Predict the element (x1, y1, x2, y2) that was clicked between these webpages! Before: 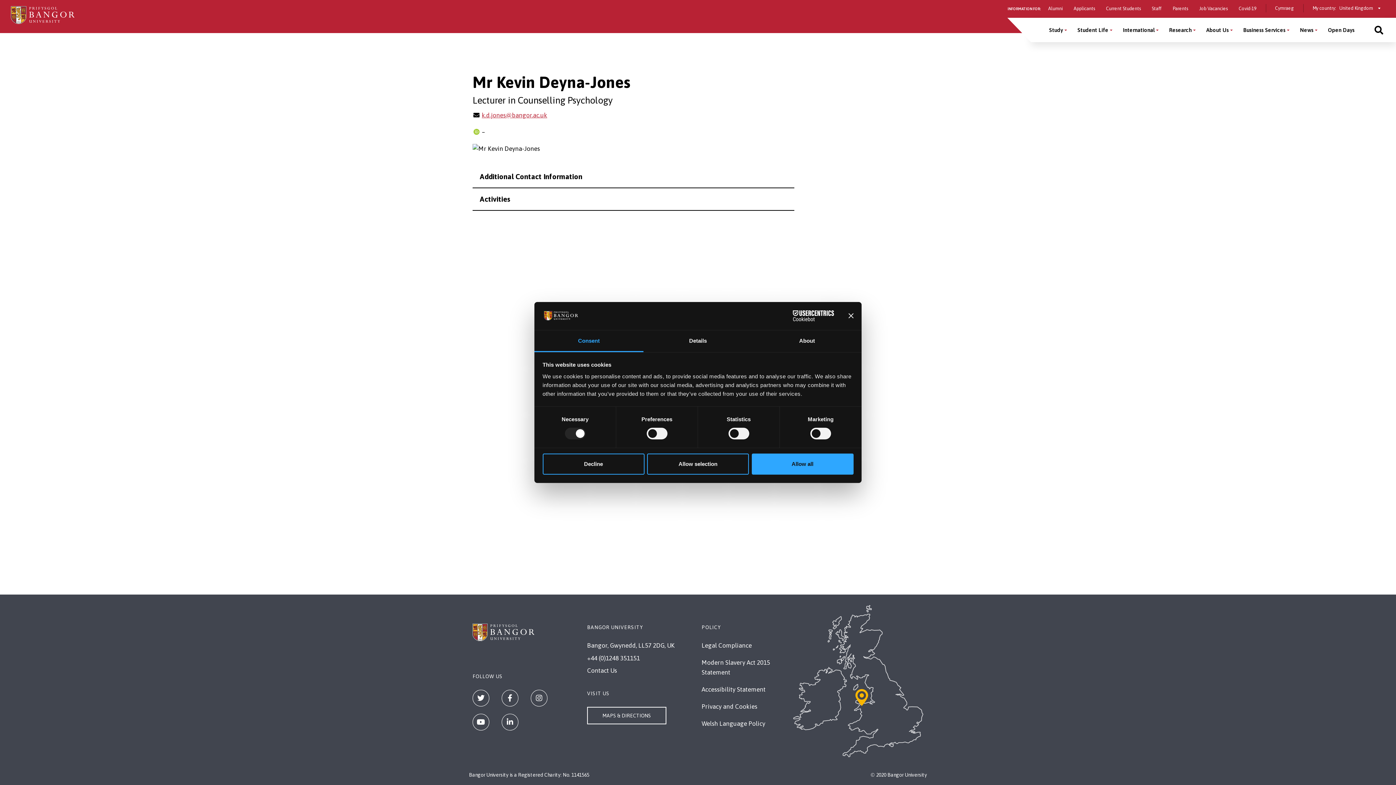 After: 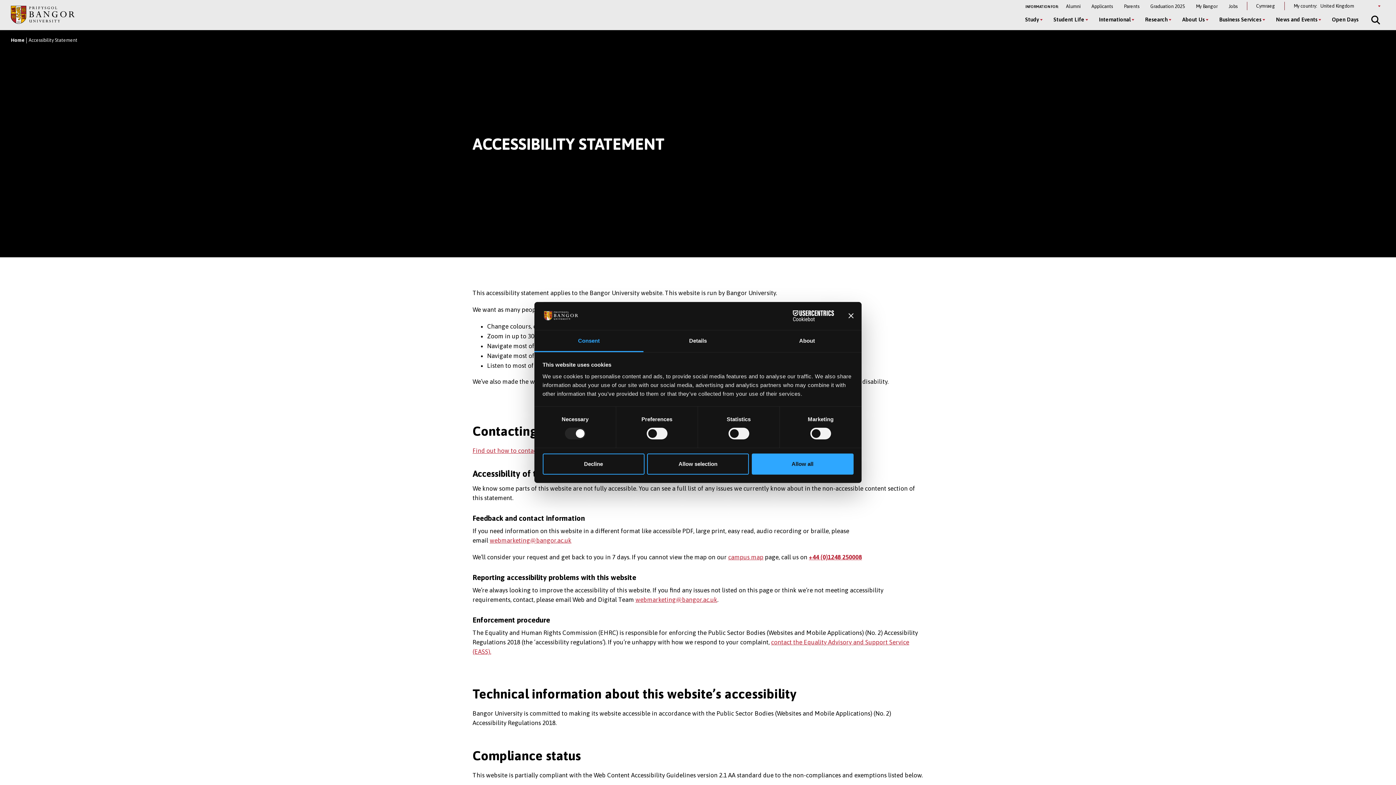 Action: label: Accessibility Statement bbox: (701, 686, 765, 693)